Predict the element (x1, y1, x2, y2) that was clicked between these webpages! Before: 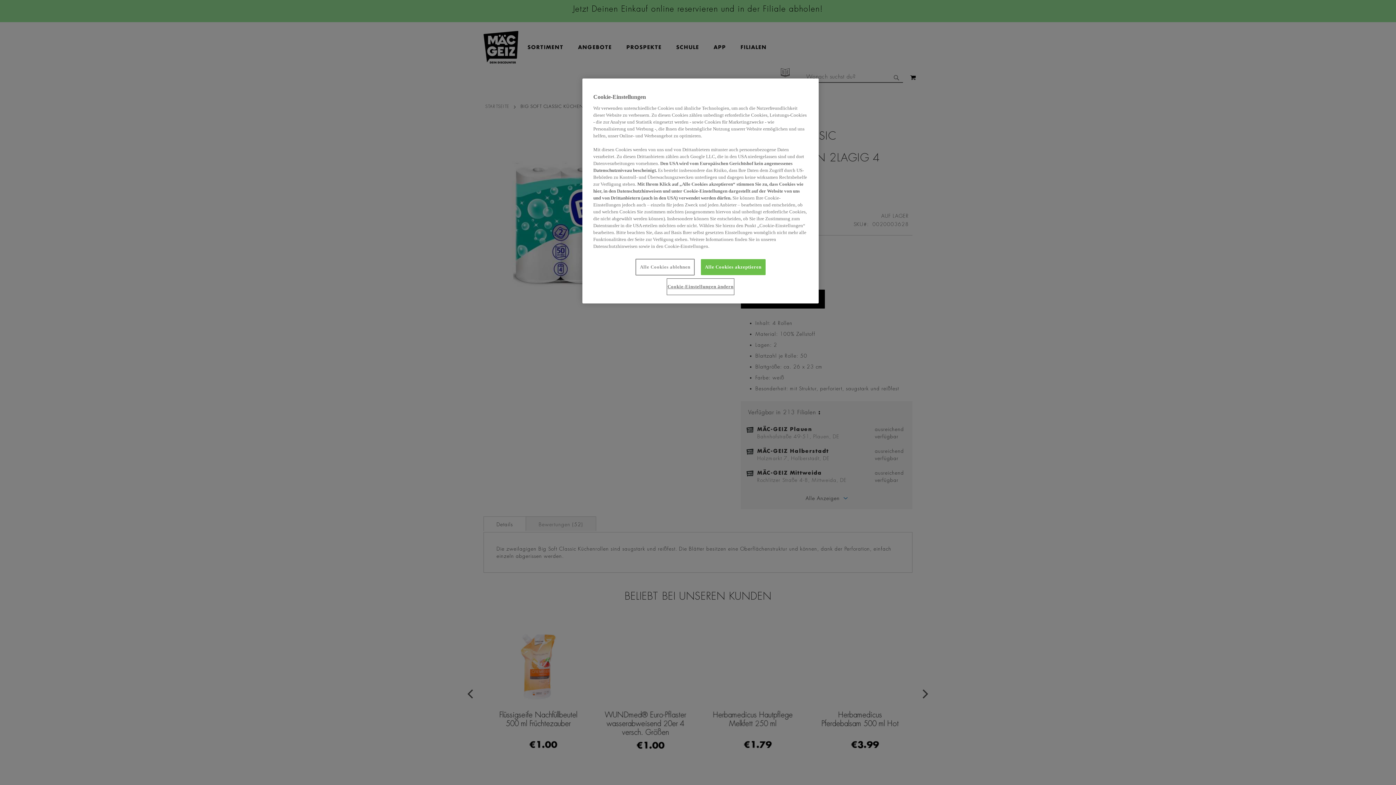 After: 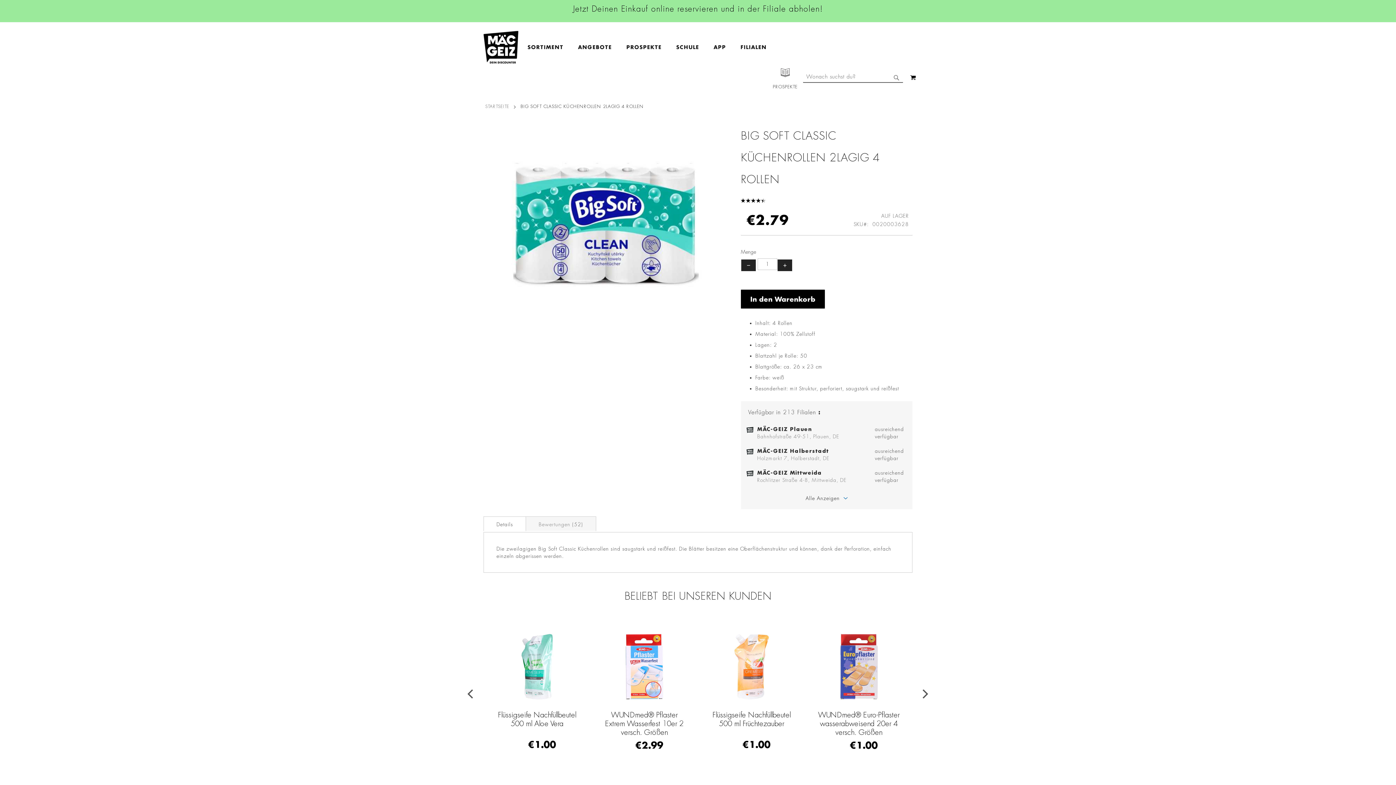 Action: bbox: (701, 259, 765, 275) label: Alle Cookies akzeptieren